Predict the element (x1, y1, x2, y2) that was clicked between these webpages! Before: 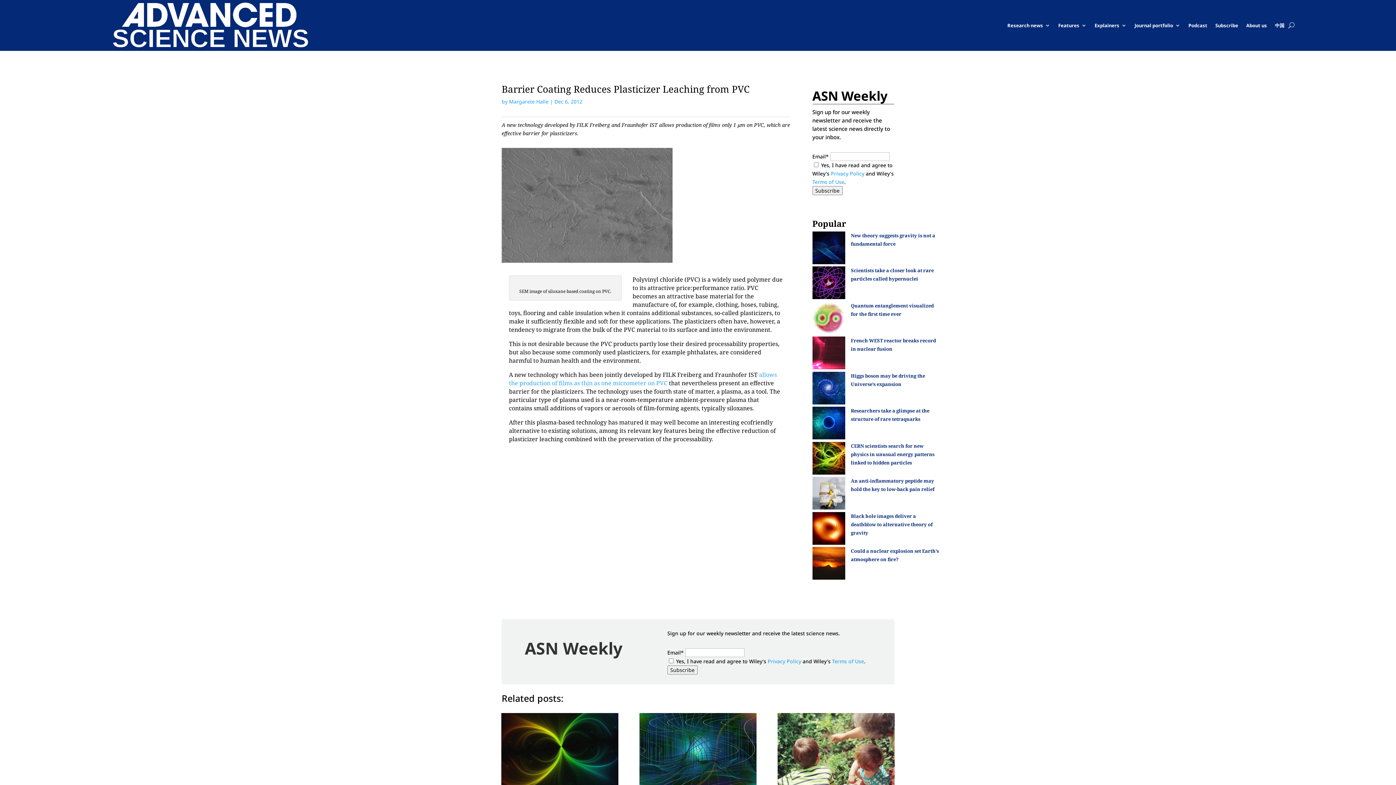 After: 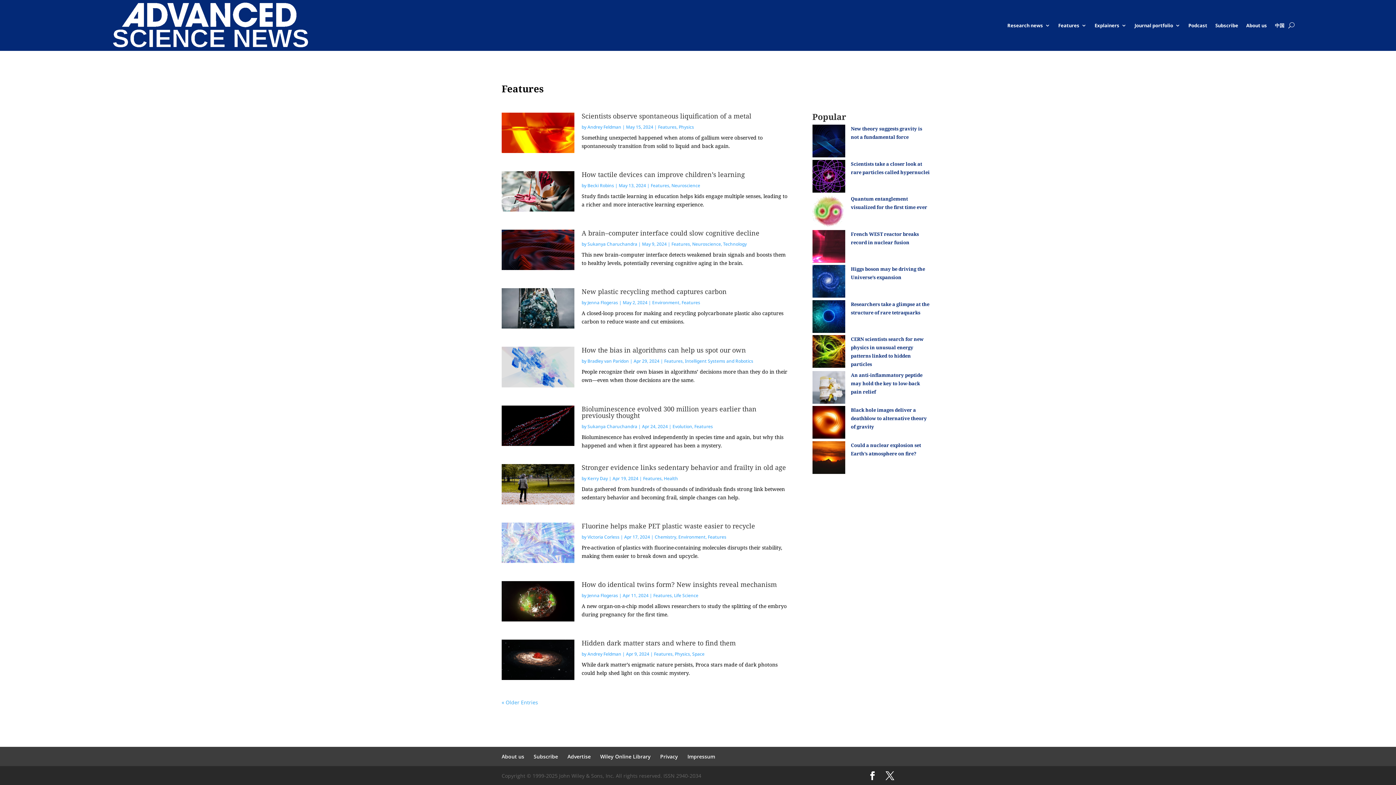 Action: bbox: (1058, 0, 1086, 50) label: Features